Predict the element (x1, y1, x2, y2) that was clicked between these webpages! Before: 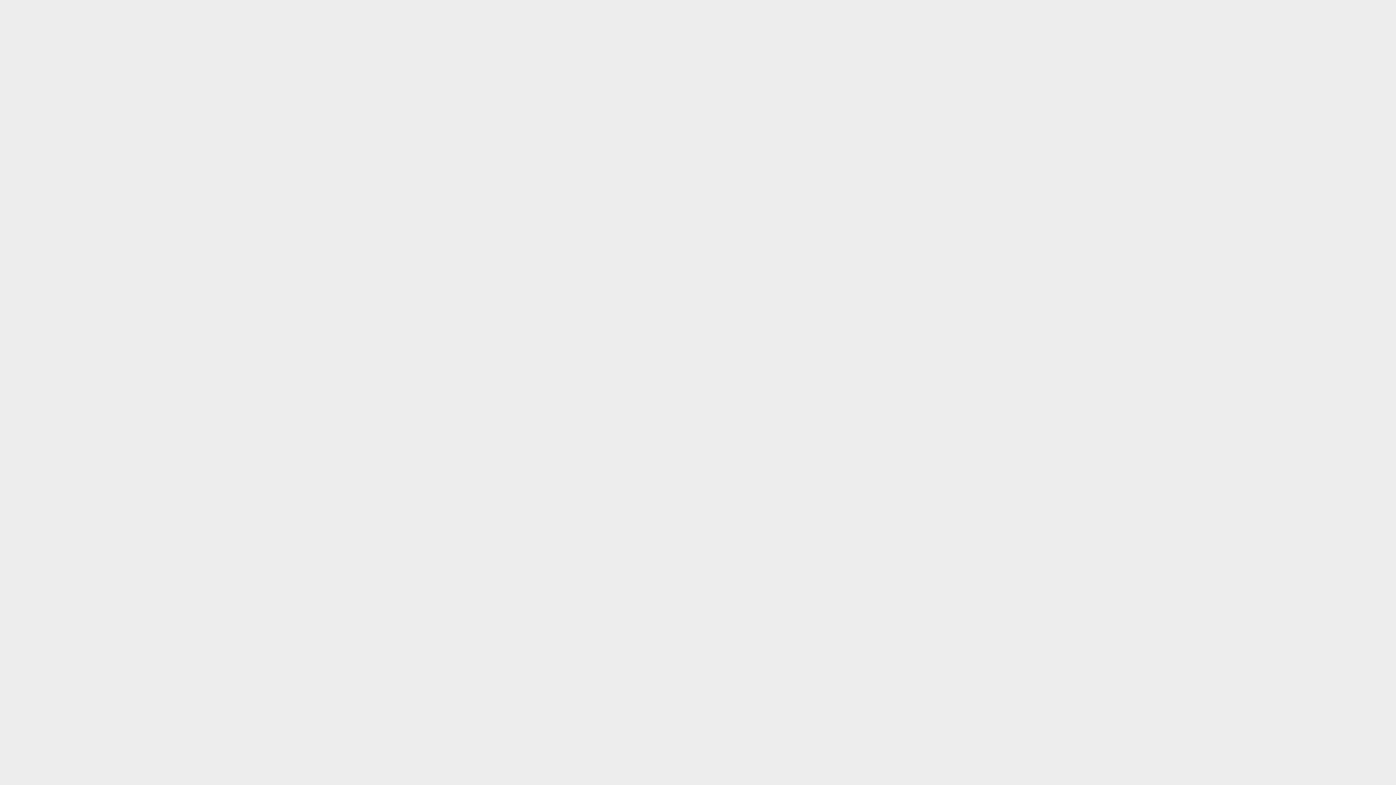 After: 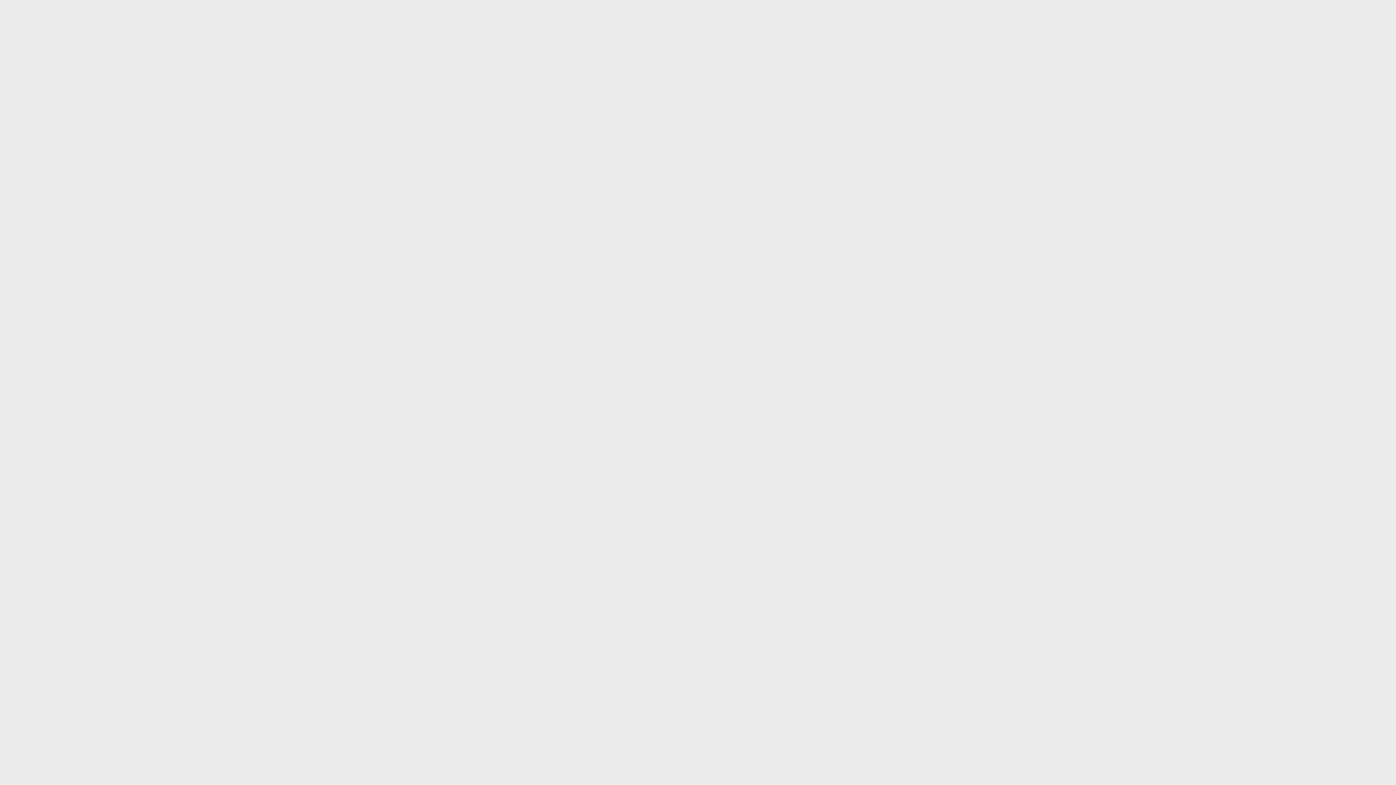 Action: bbox: (547, 0, 600, 17) label: Производители